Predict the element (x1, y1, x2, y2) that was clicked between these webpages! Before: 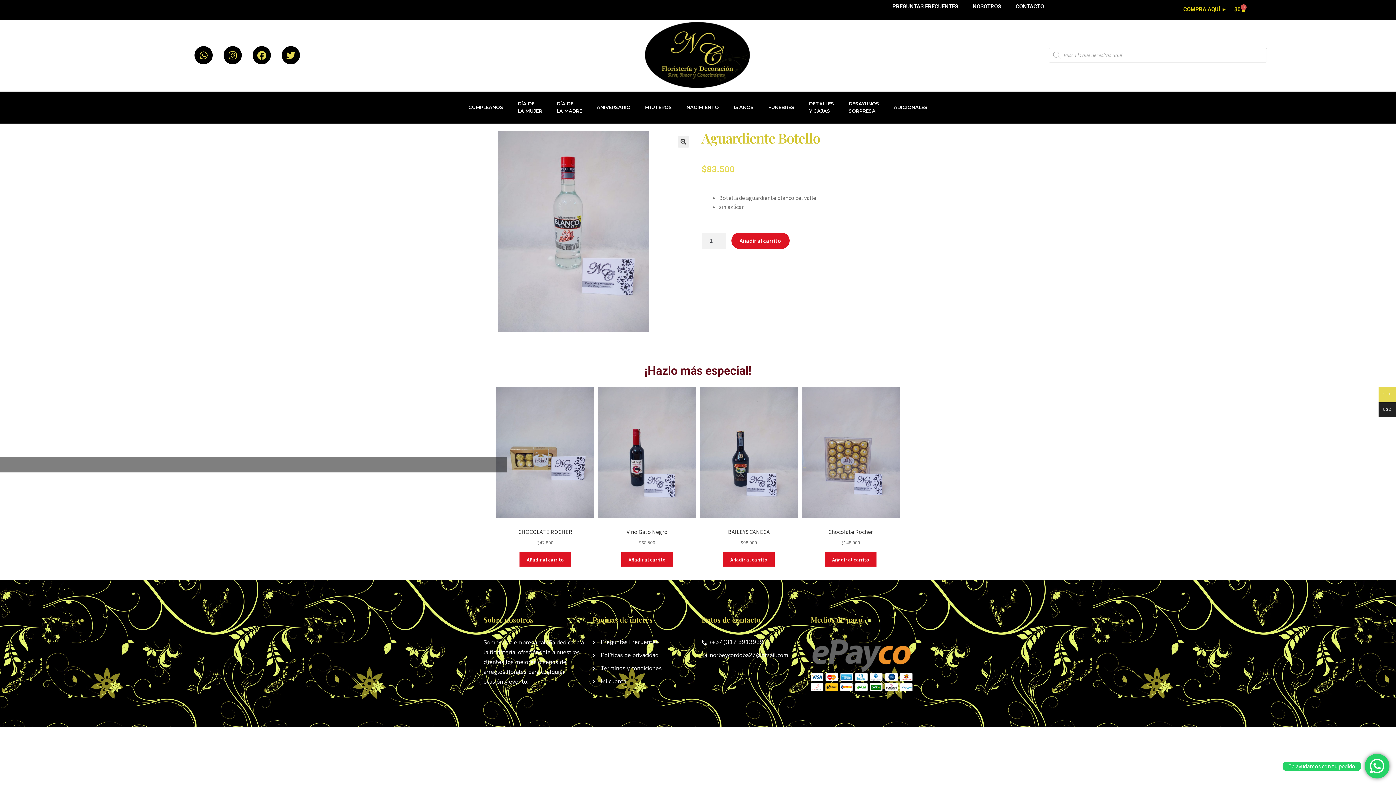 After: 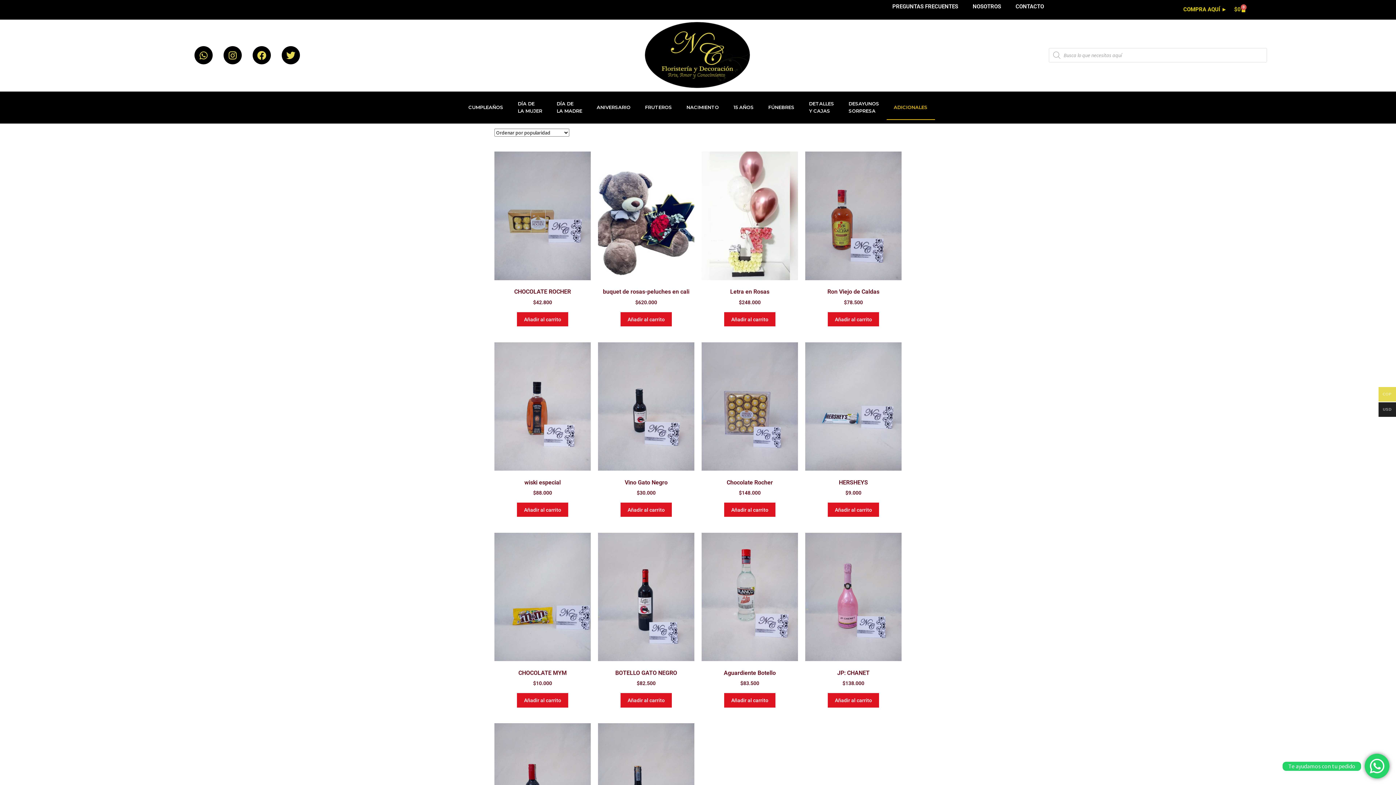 Action: label: ADICIONALES bbox: (886, 95, 935, 119)